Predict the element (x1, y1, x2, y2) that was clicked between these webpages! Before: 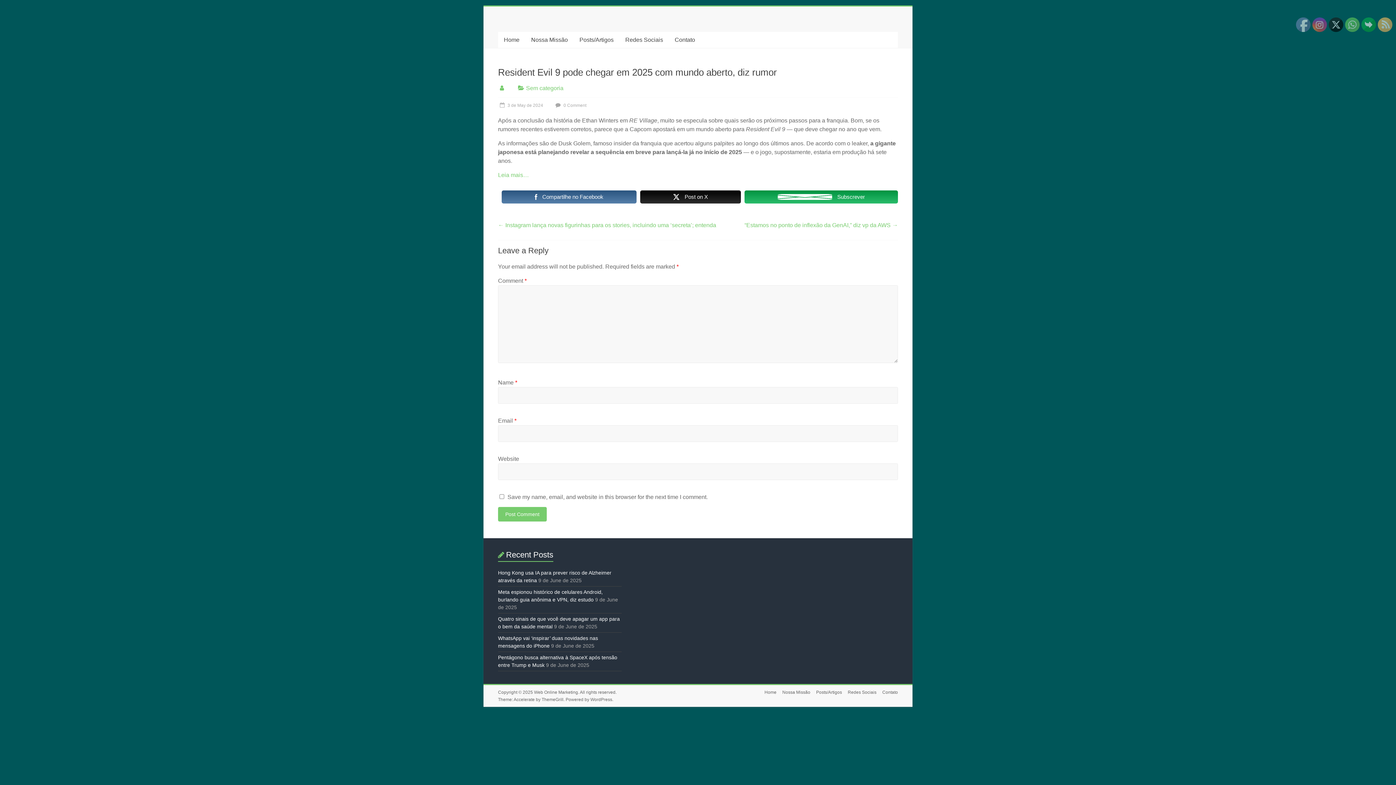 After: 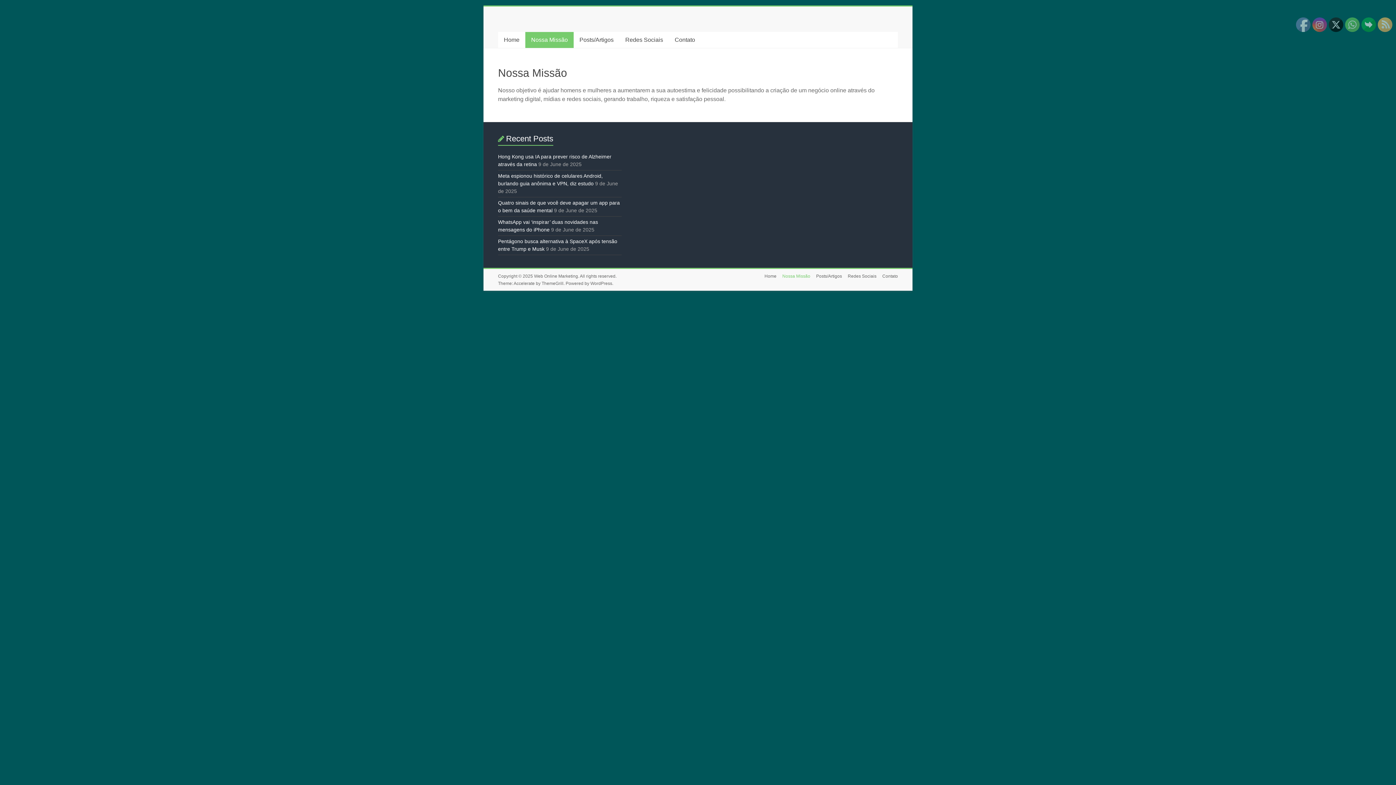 Action: label: Nossa Missão bbox: (776, 689, 810, 696)